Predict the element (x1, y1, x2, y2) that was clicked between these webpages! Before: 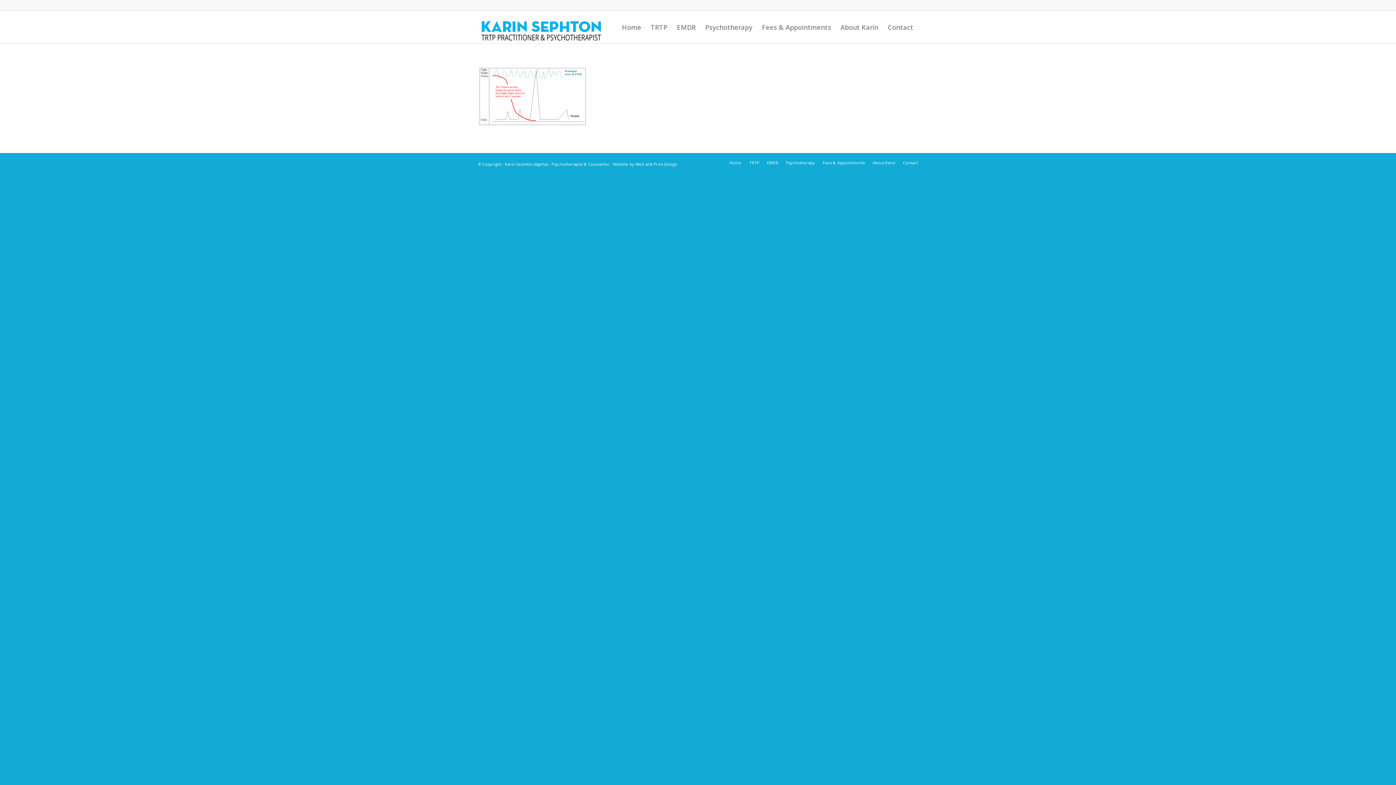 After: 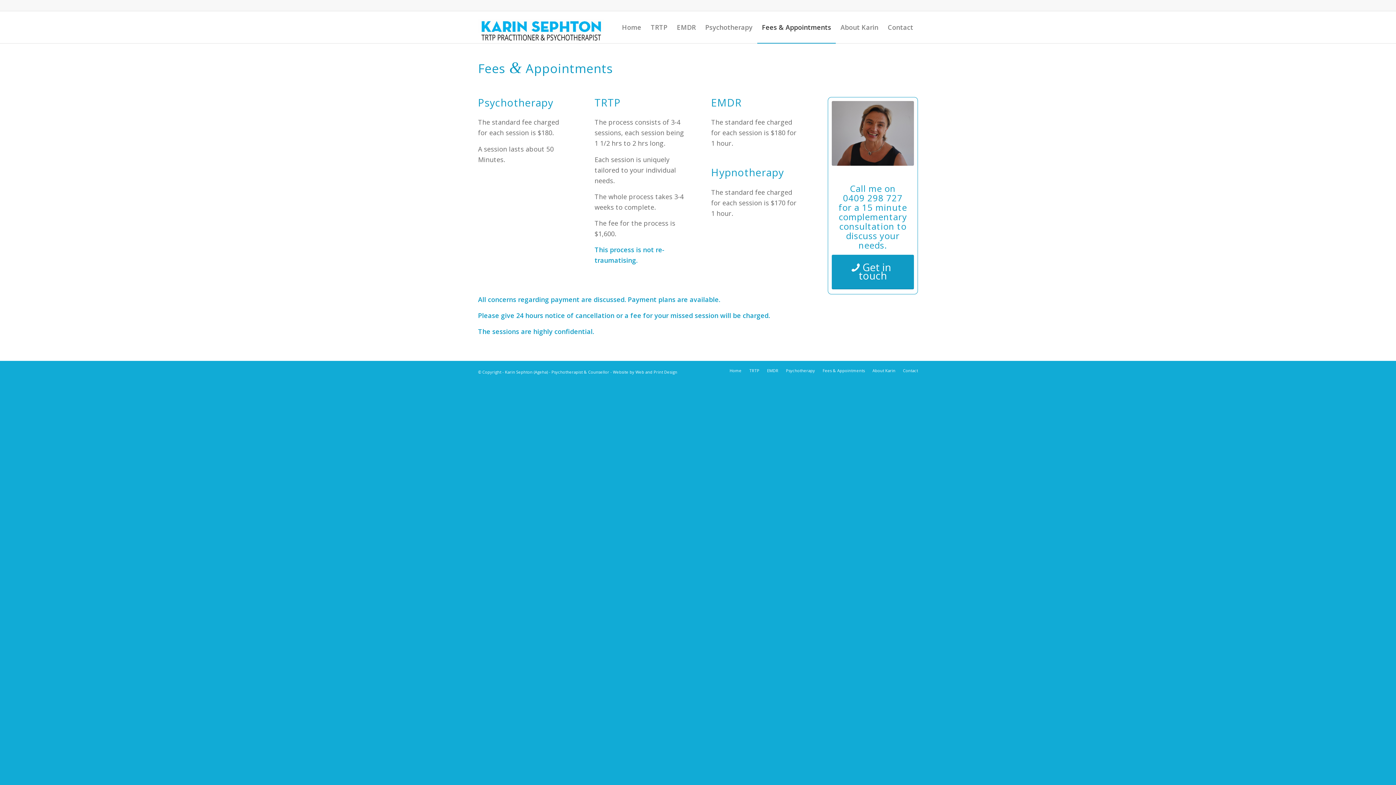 Action: label: Fees & Appointments bbox: (757, 11, 836, 43)